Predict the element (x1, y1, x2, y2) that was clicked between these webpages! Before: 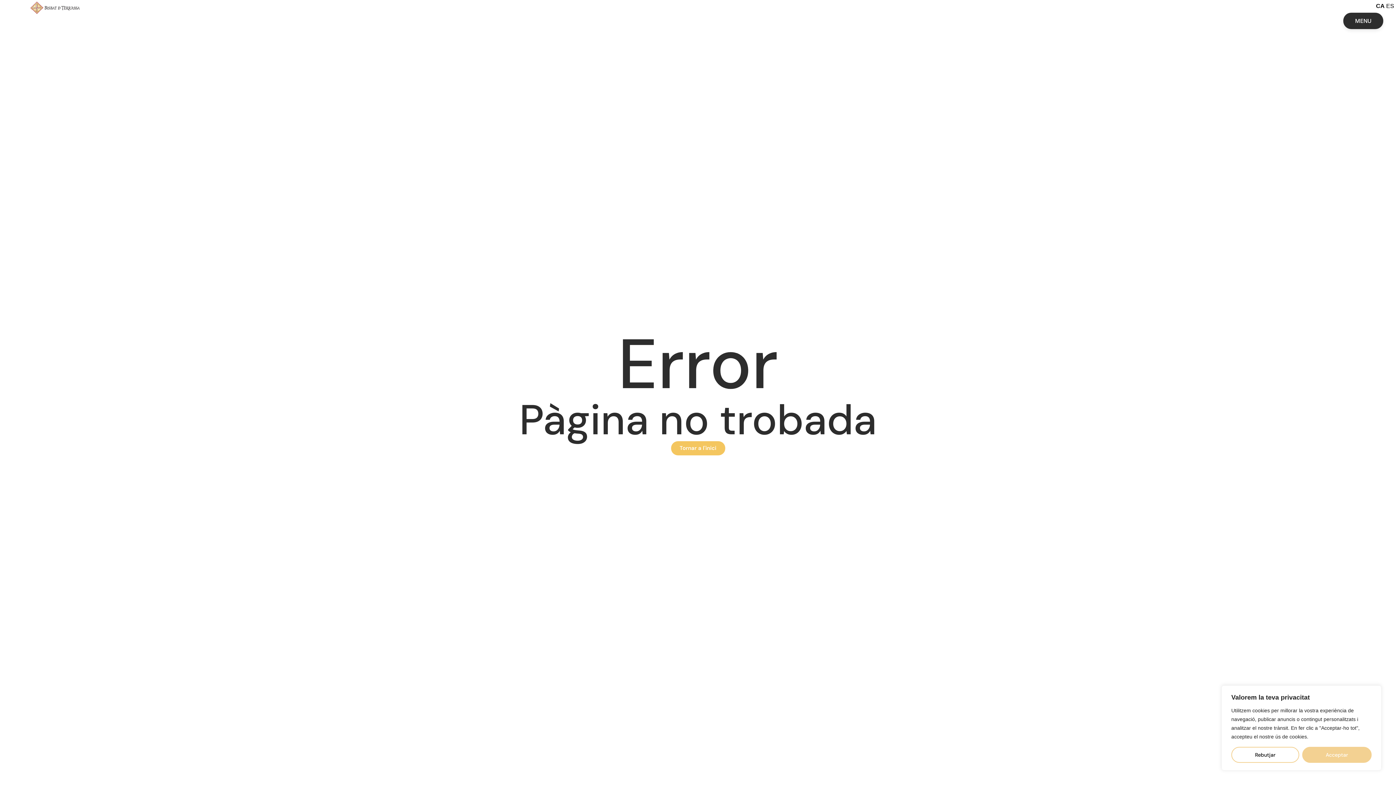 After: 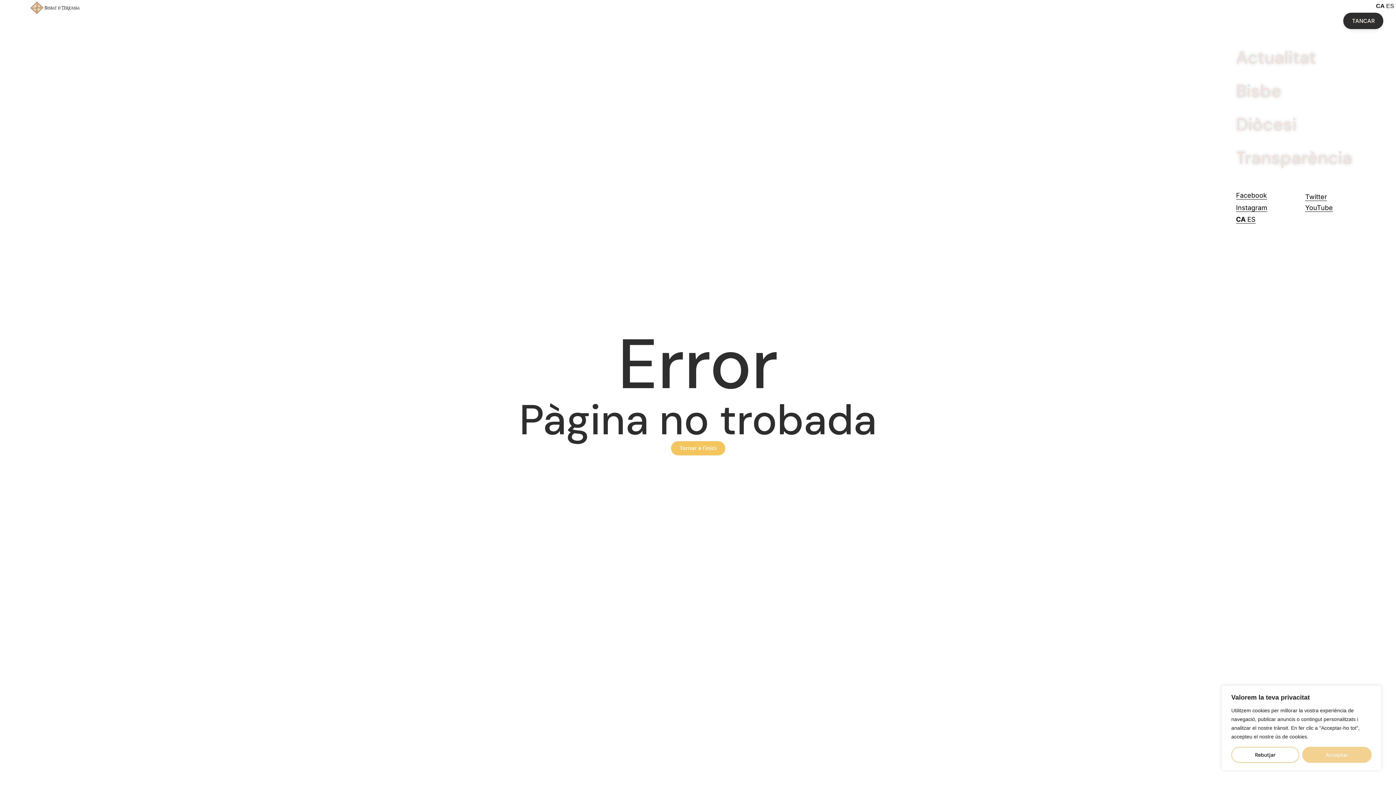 Action: label: MENU
MENU bbox: (1343, 12, 1383, 29)